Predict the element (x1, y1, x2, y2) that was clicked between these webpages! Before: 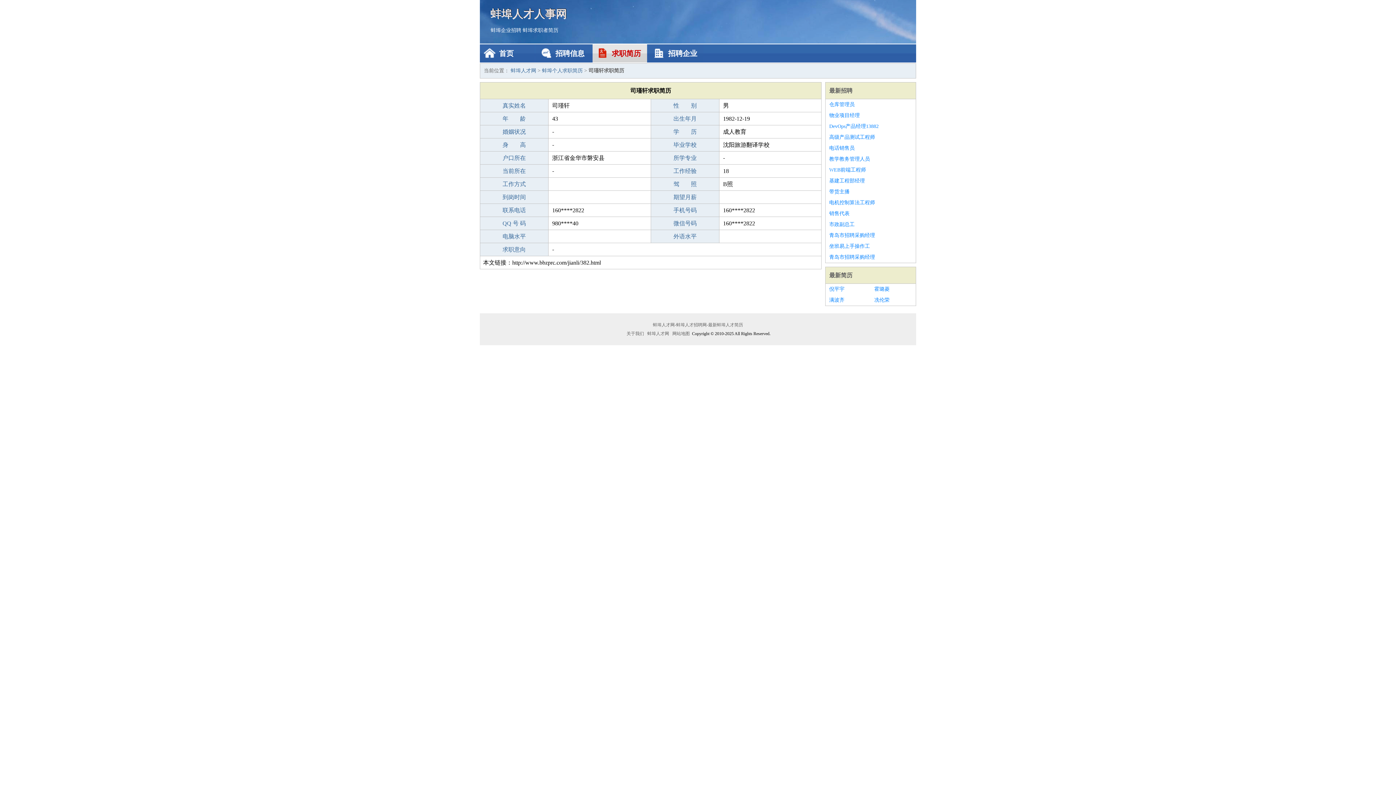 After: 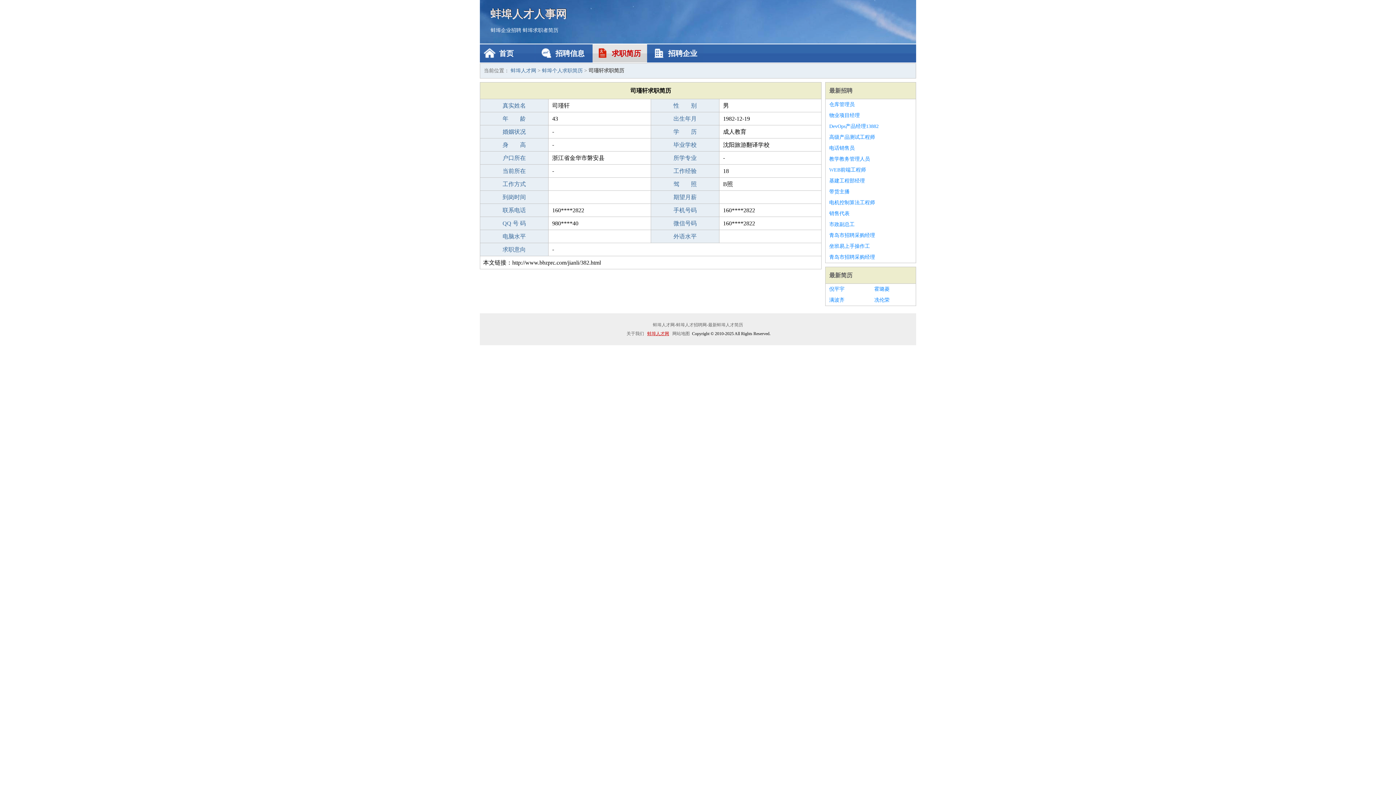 Action: label: 蚌埠人才网 bbox: (646, 331, 670, 336)